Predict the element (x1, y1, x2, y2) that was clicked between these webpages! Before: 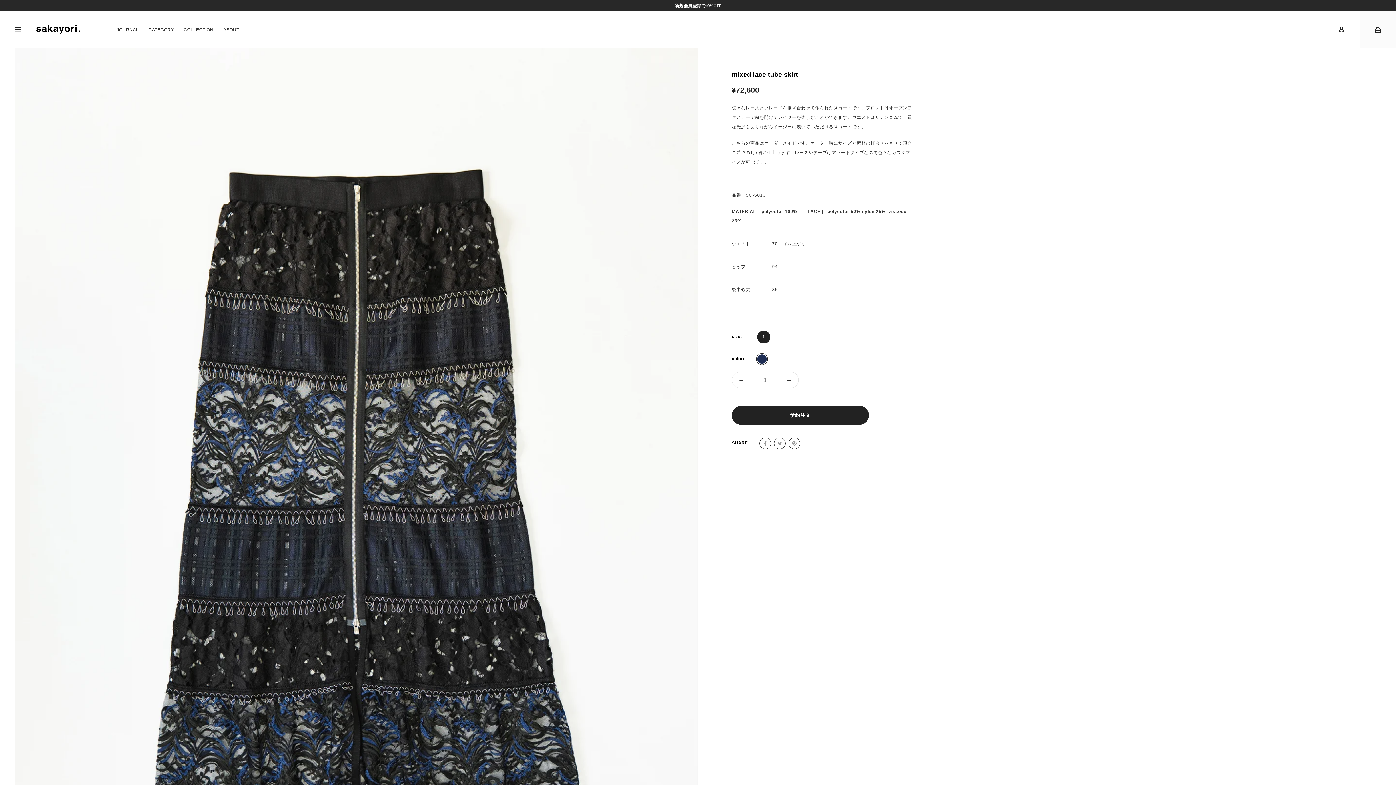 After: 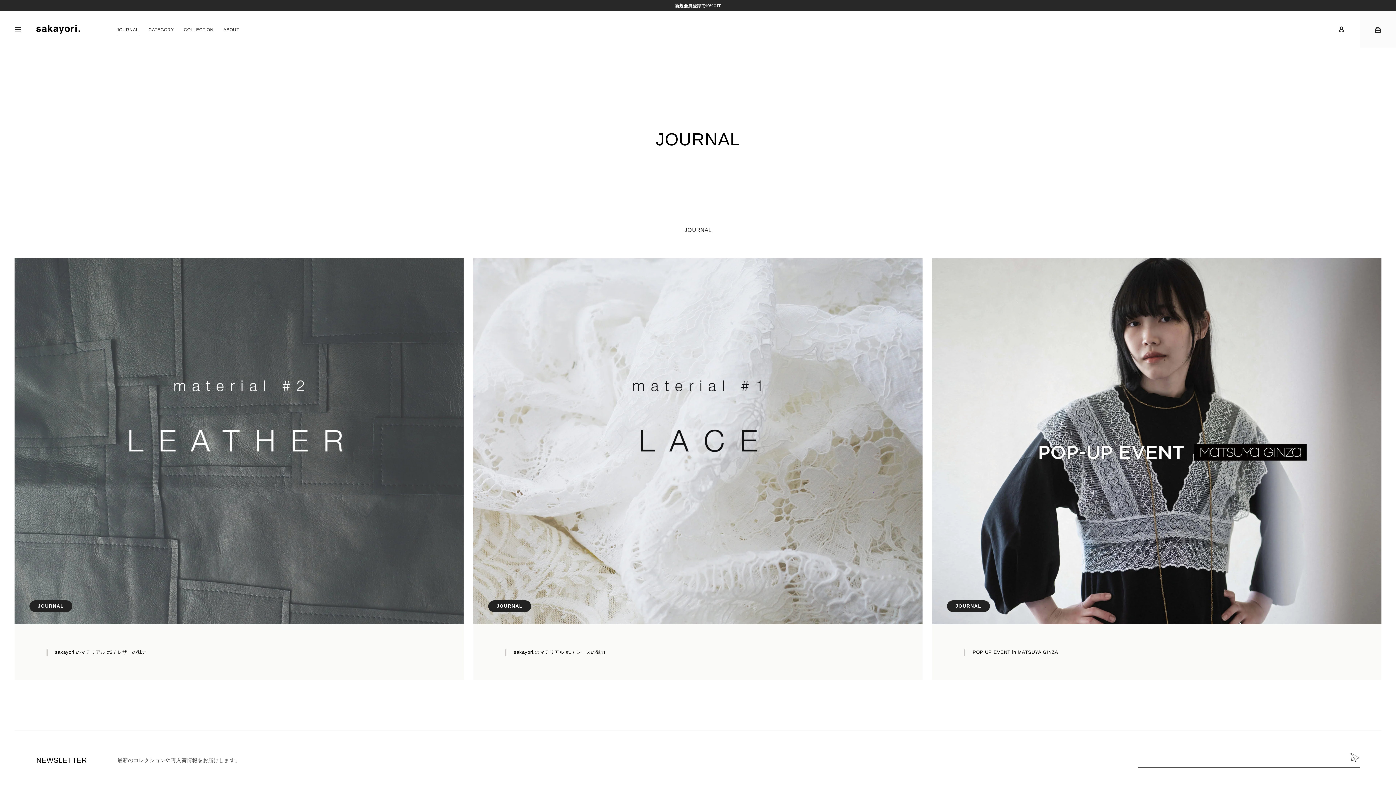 Action: bbox: (116, 27, 138, 32) label: JOURNAL
JOURNAL